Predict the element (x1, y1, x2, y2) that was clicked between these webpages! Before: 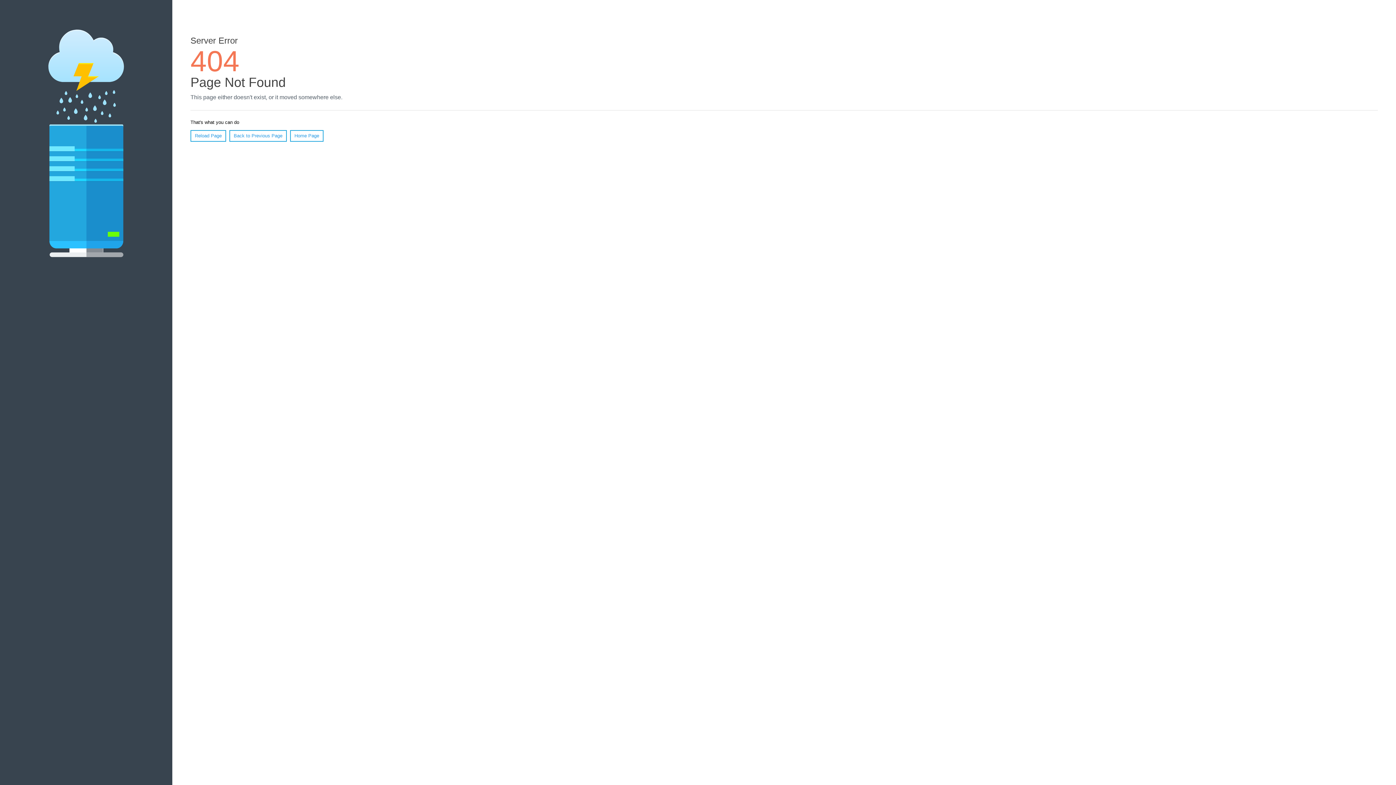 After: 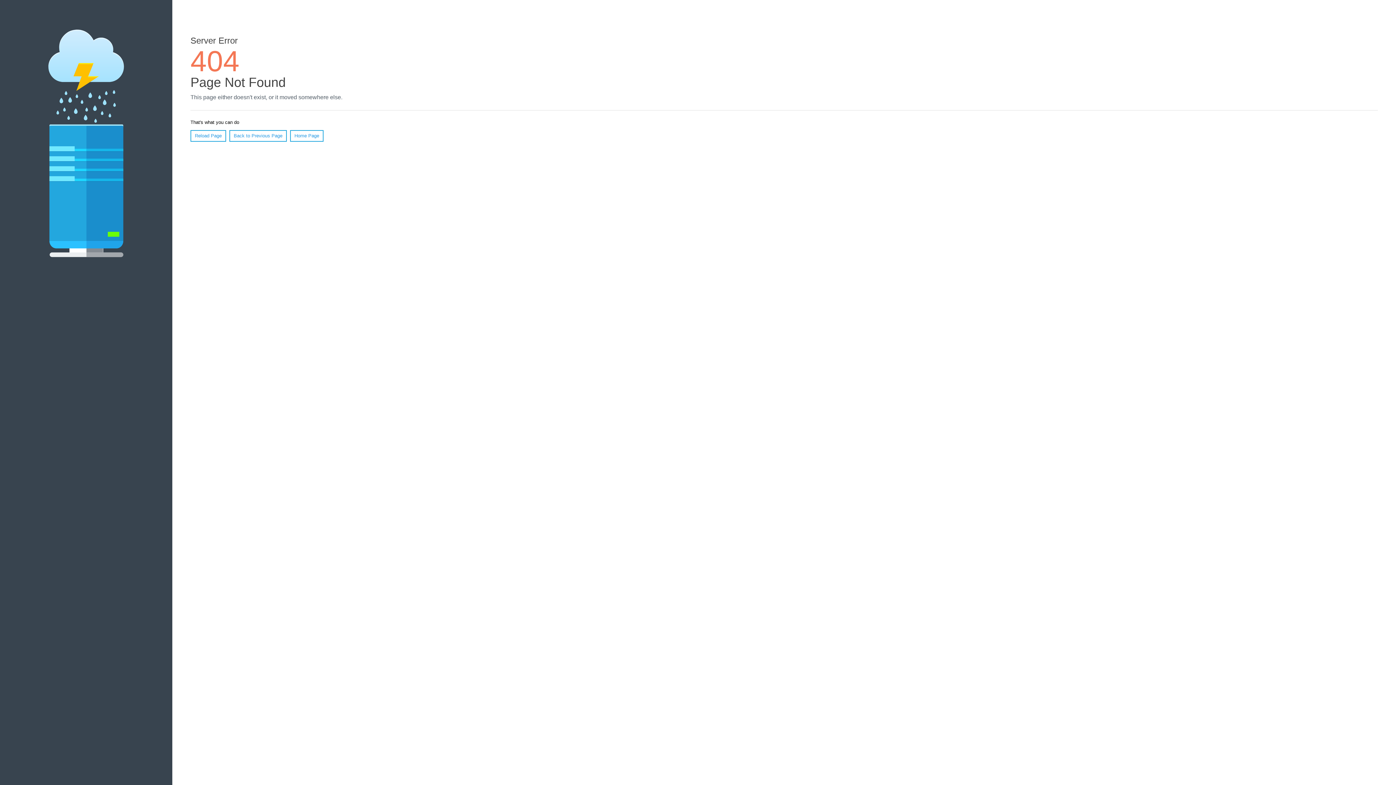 Action: bbox: (190, 130, 226, 141) label: Reload Page